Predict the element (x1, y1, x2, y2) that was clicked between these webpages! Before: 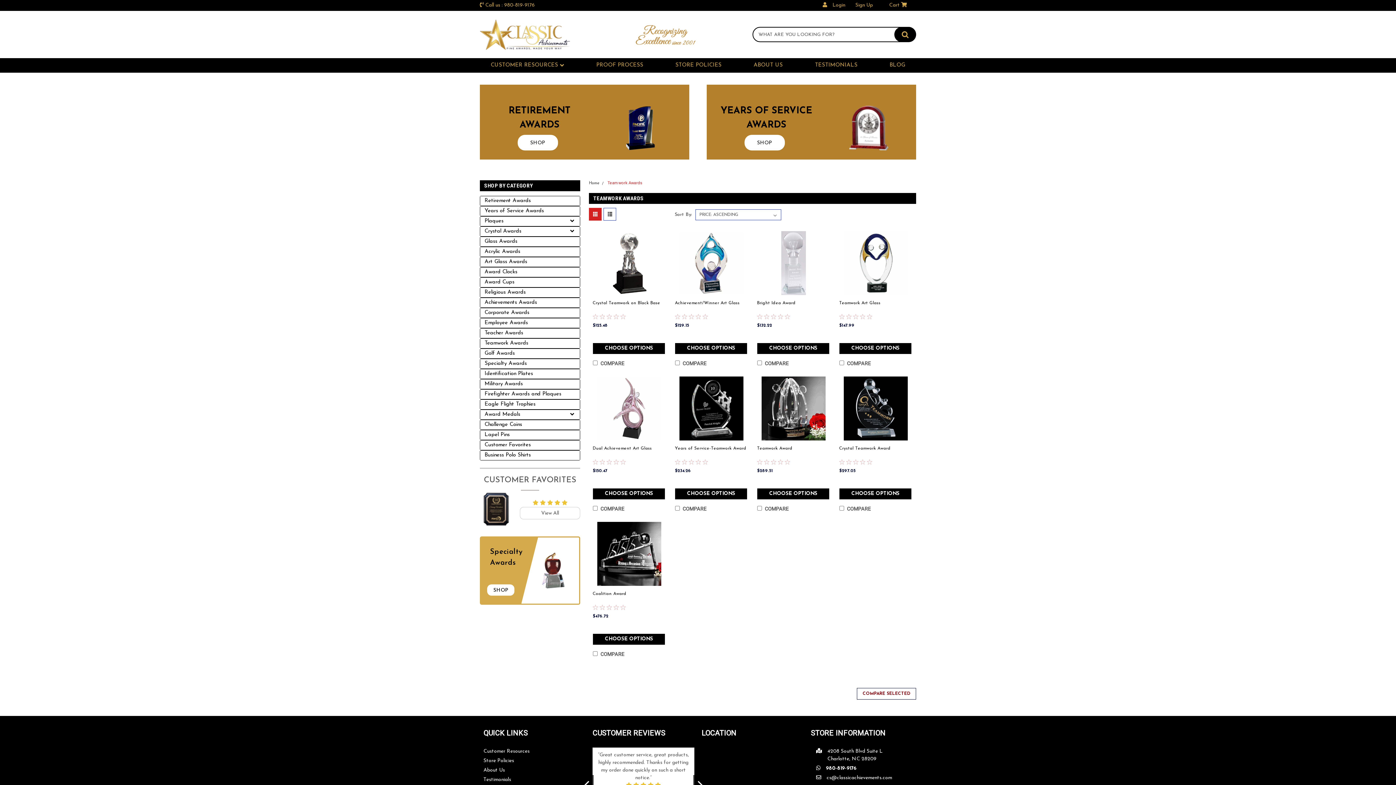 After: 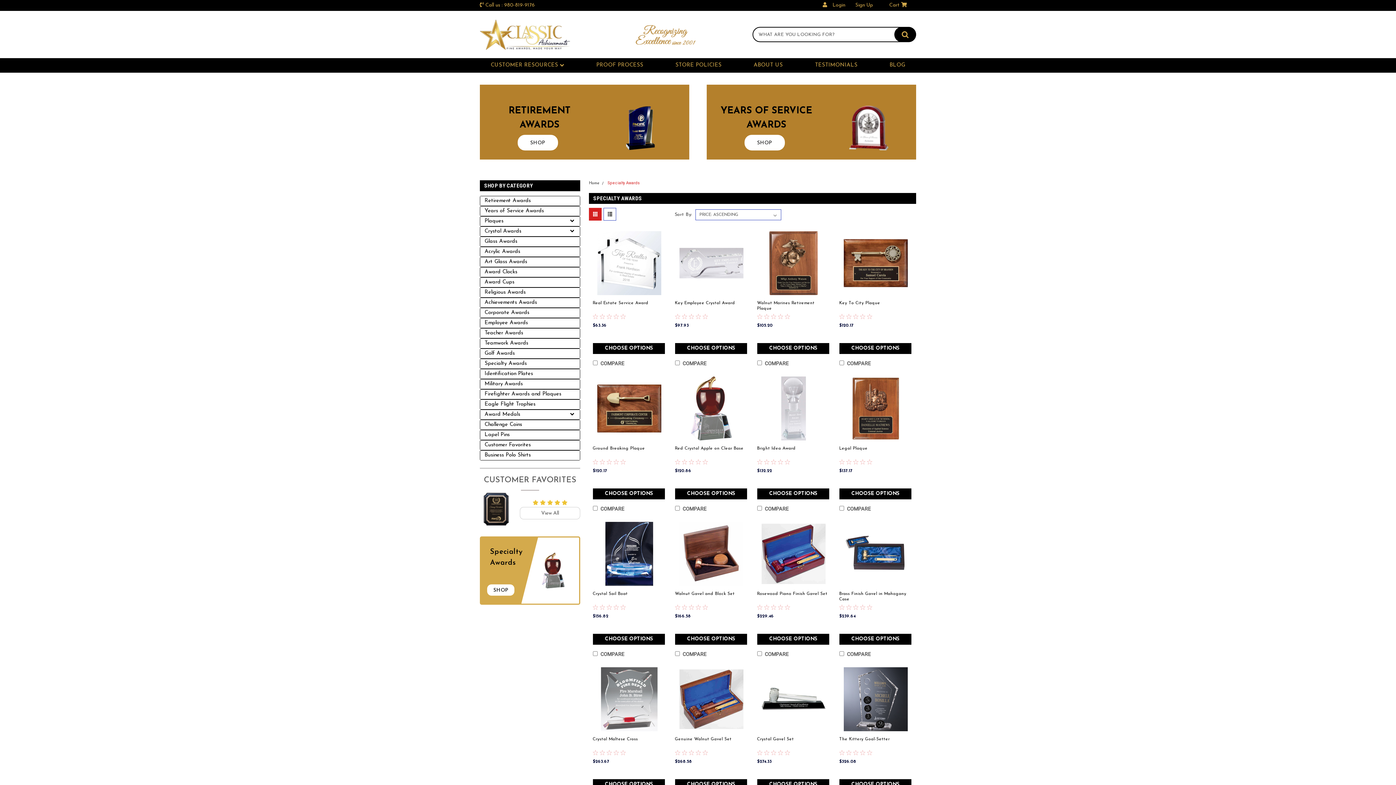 Action: bbox: (480, 359, 580, 368) label: Specialty Awards